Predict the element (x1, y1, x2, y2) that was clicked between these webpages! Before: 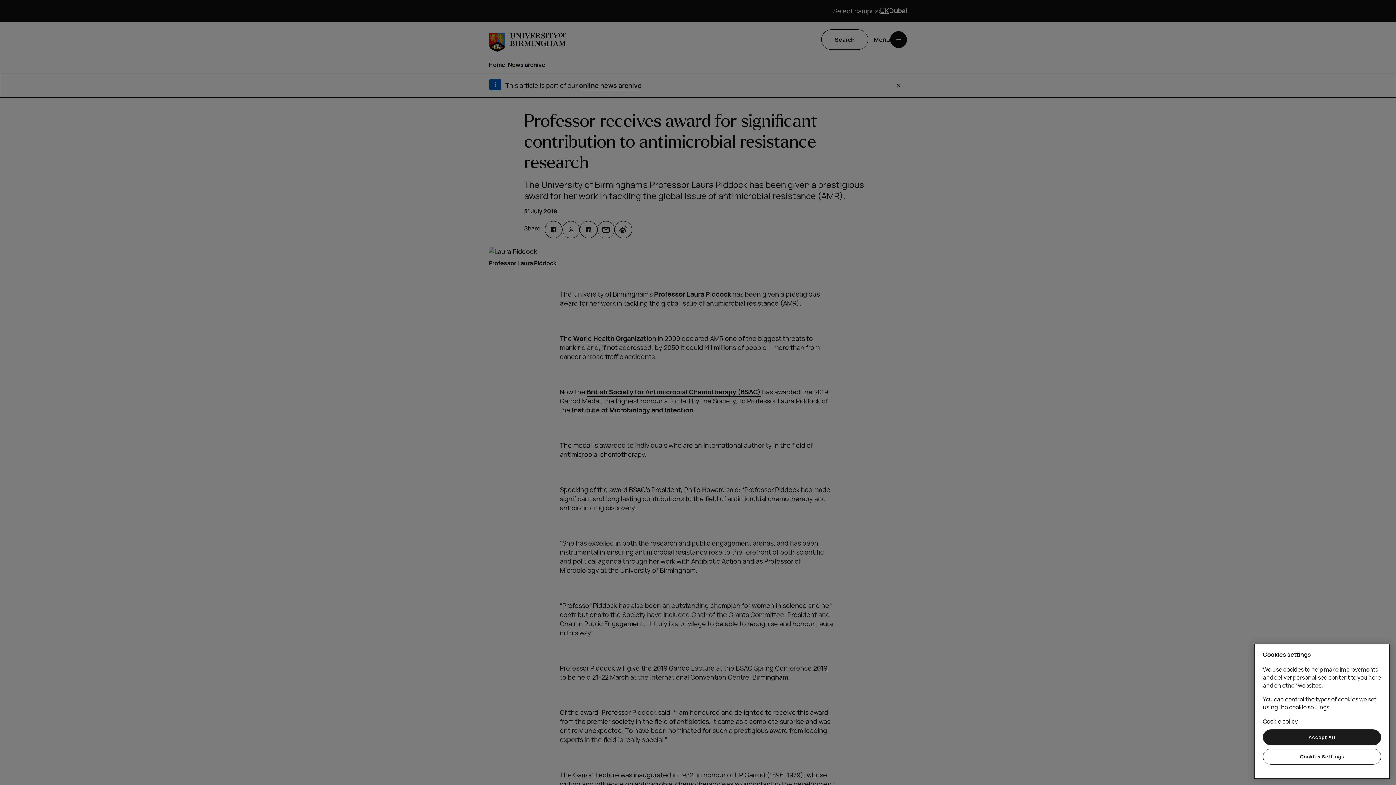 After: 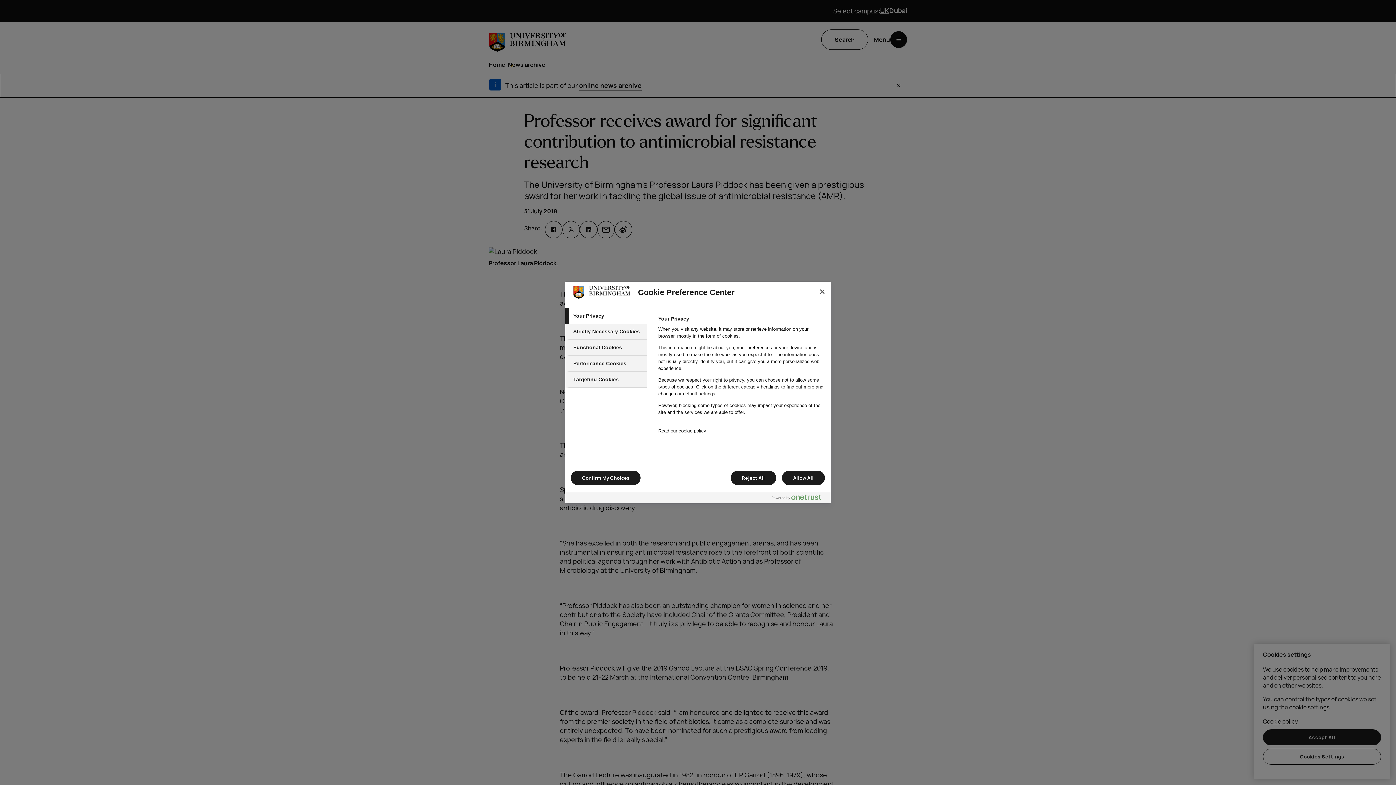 Action: bbox: (1263, 749, 1381, 765) label: Cookies Settings